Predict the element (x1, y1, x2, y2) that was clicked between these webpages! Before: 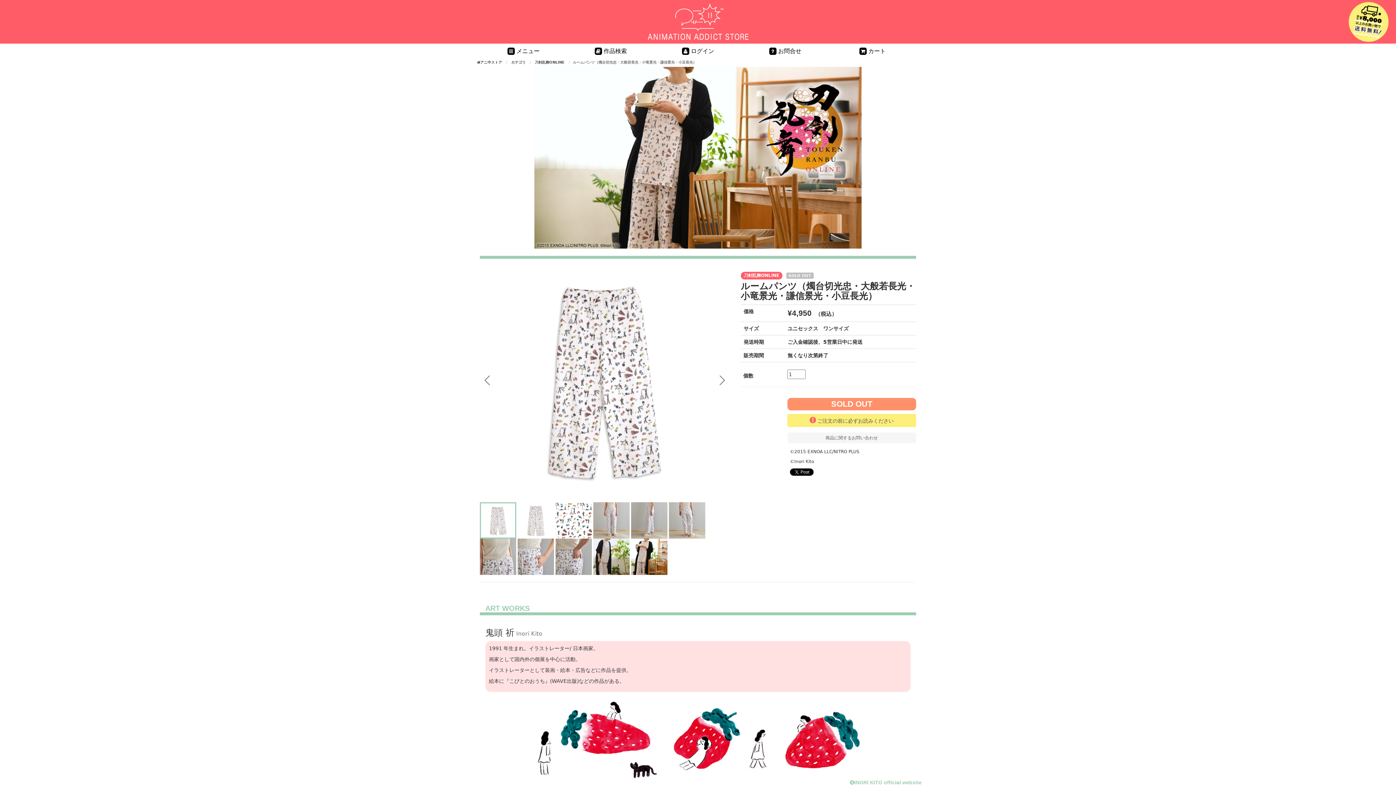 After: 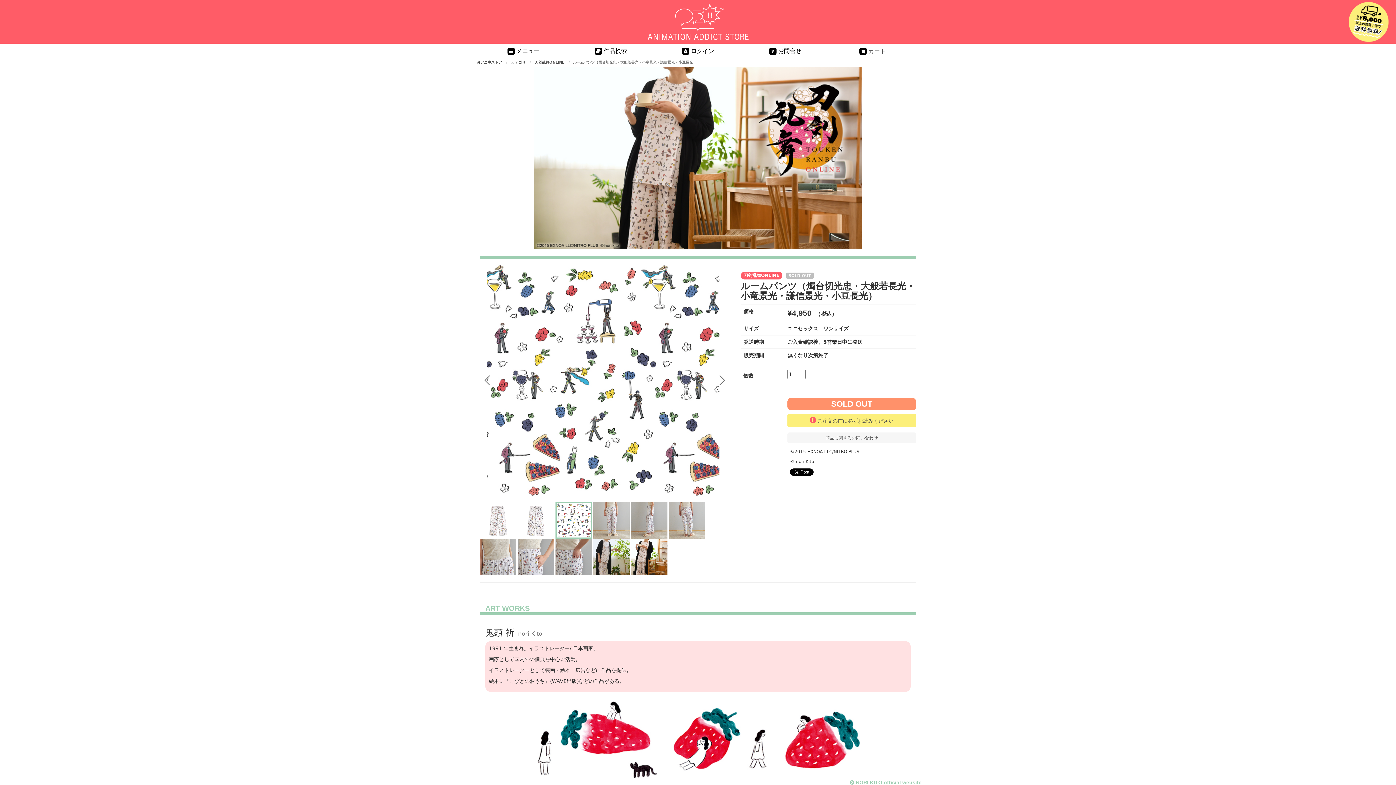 Action: bbox: (555, 517, 592, 523)